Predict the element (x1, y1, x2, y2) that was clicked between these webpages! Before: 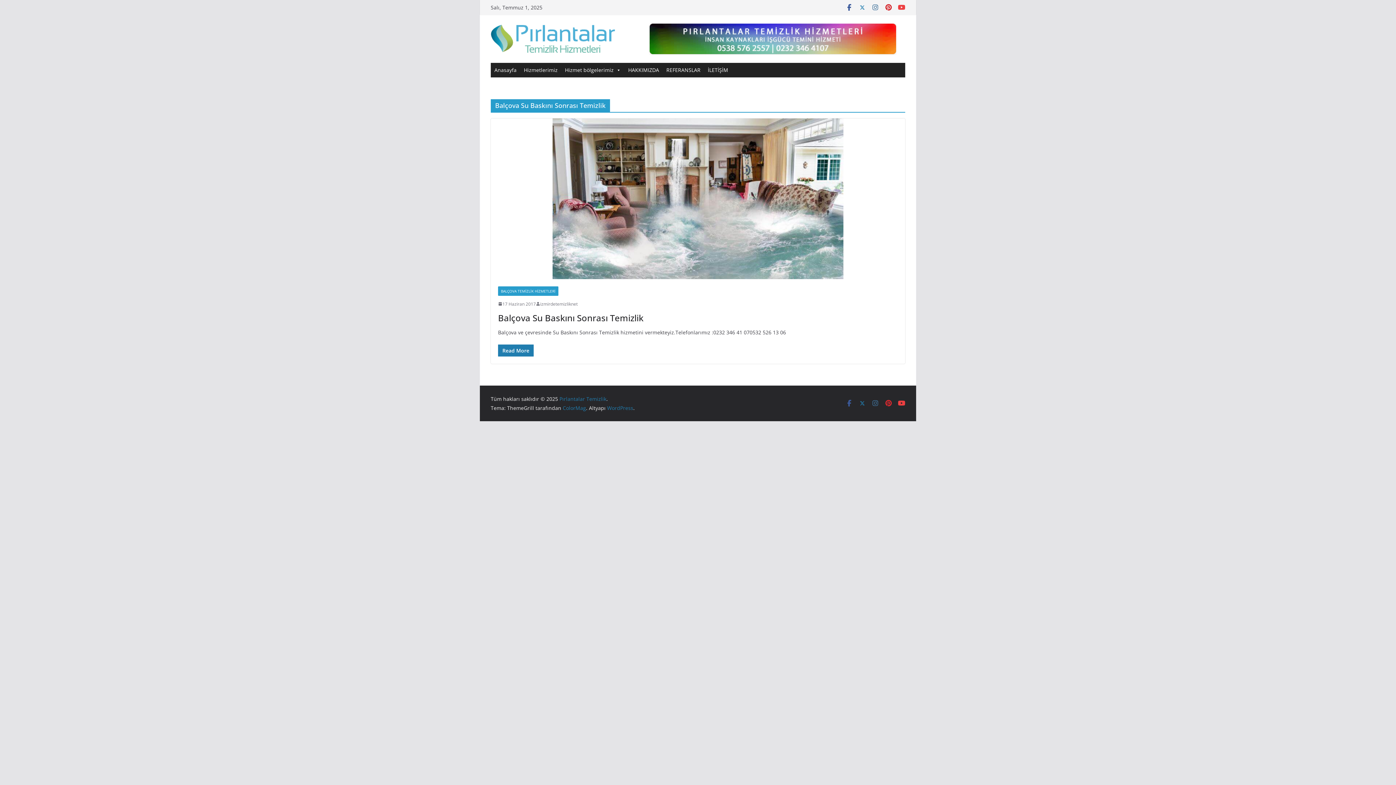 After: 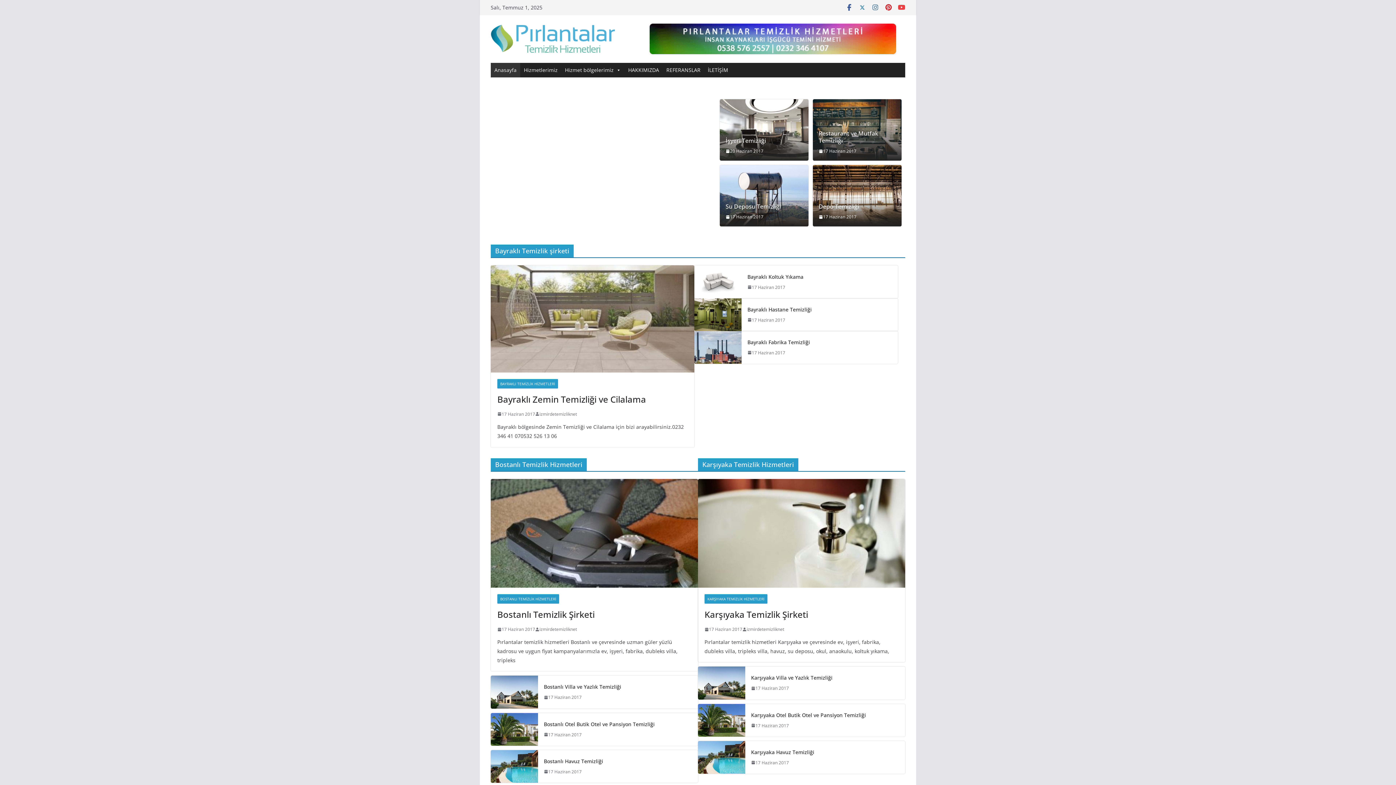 Action: label: Anasayfa bbox: (490, 62, 520, 77)